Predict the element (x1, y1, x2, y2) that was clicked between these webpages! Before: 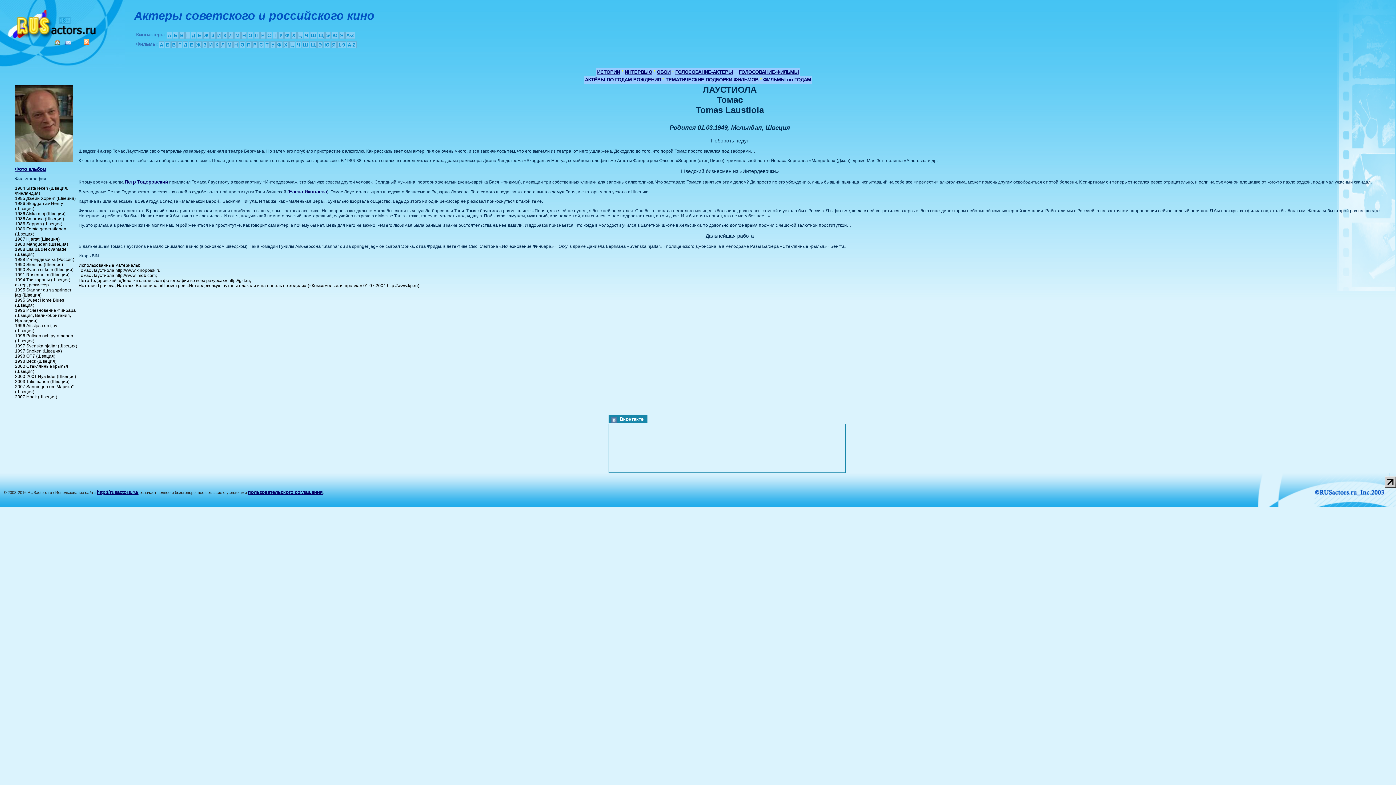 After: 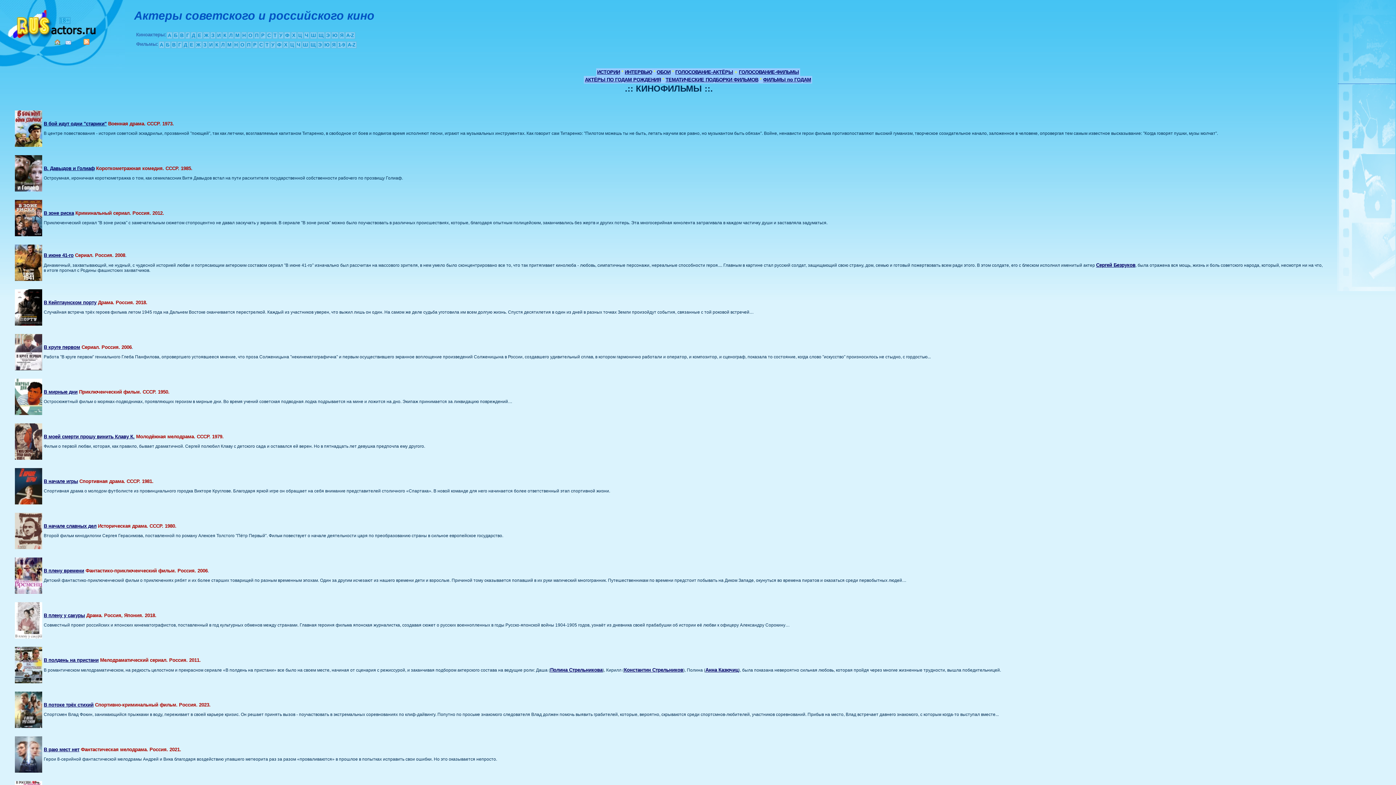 Action: bbox: (171, 41, 176, 48) label: В